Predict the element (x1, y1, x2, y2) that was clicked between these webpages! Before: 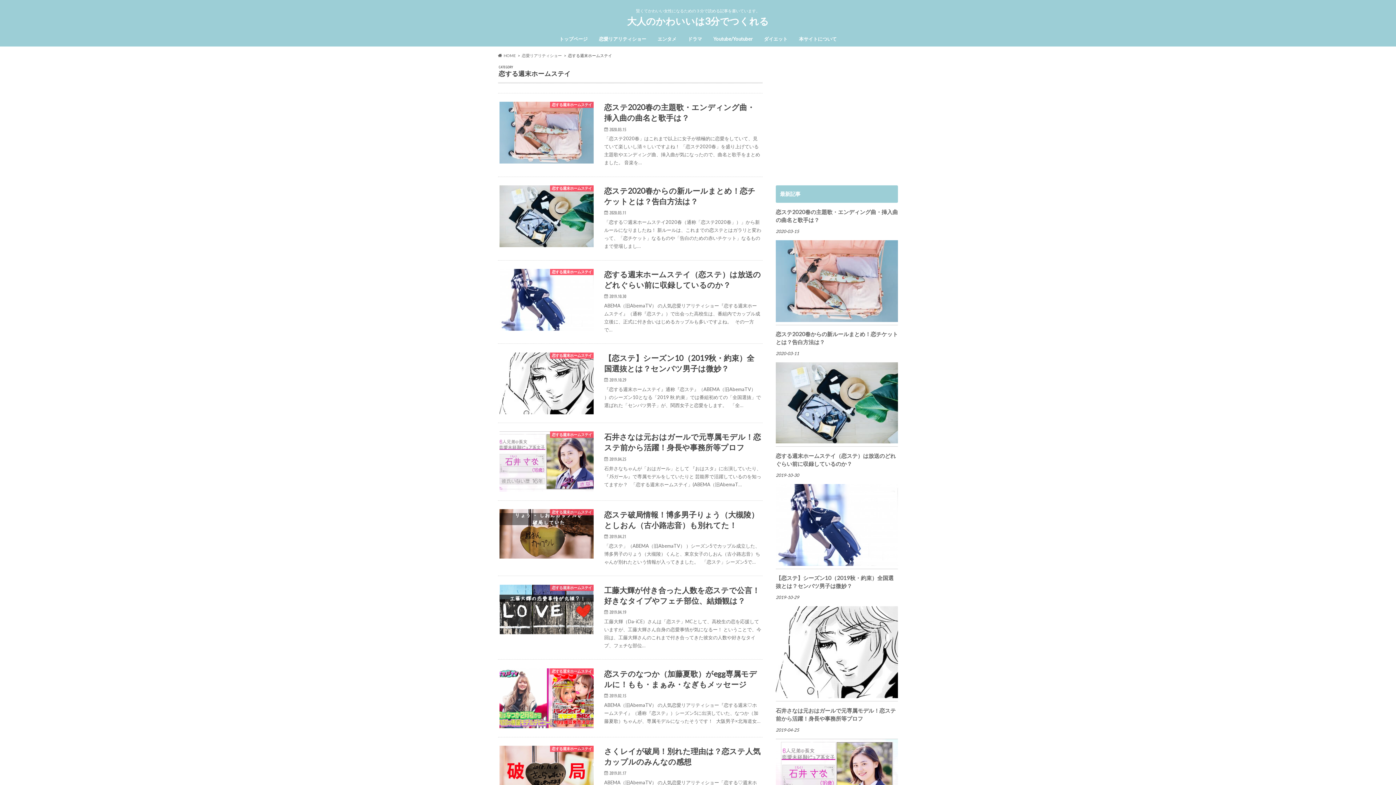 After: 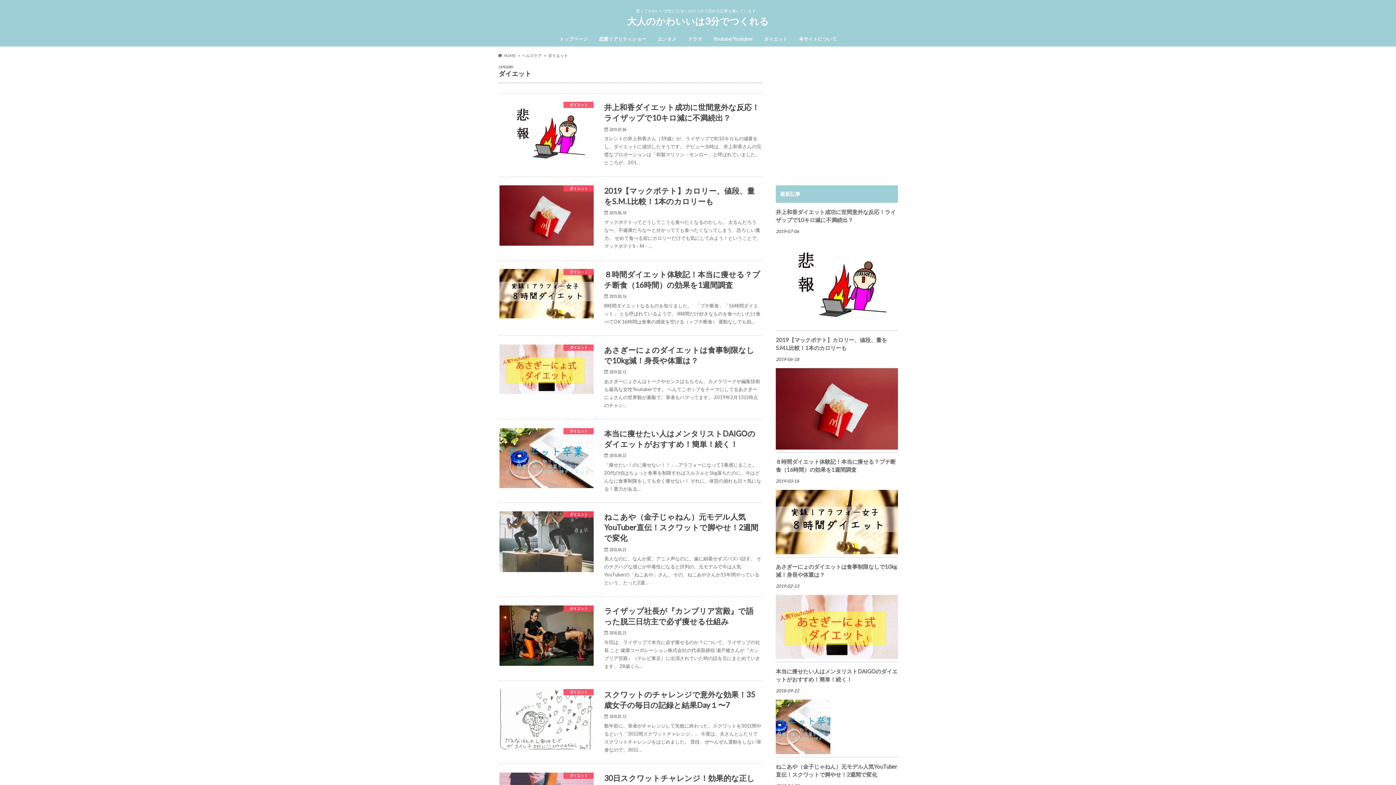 Action: bbox: (758, 34, 793, 44) label: ダイエット